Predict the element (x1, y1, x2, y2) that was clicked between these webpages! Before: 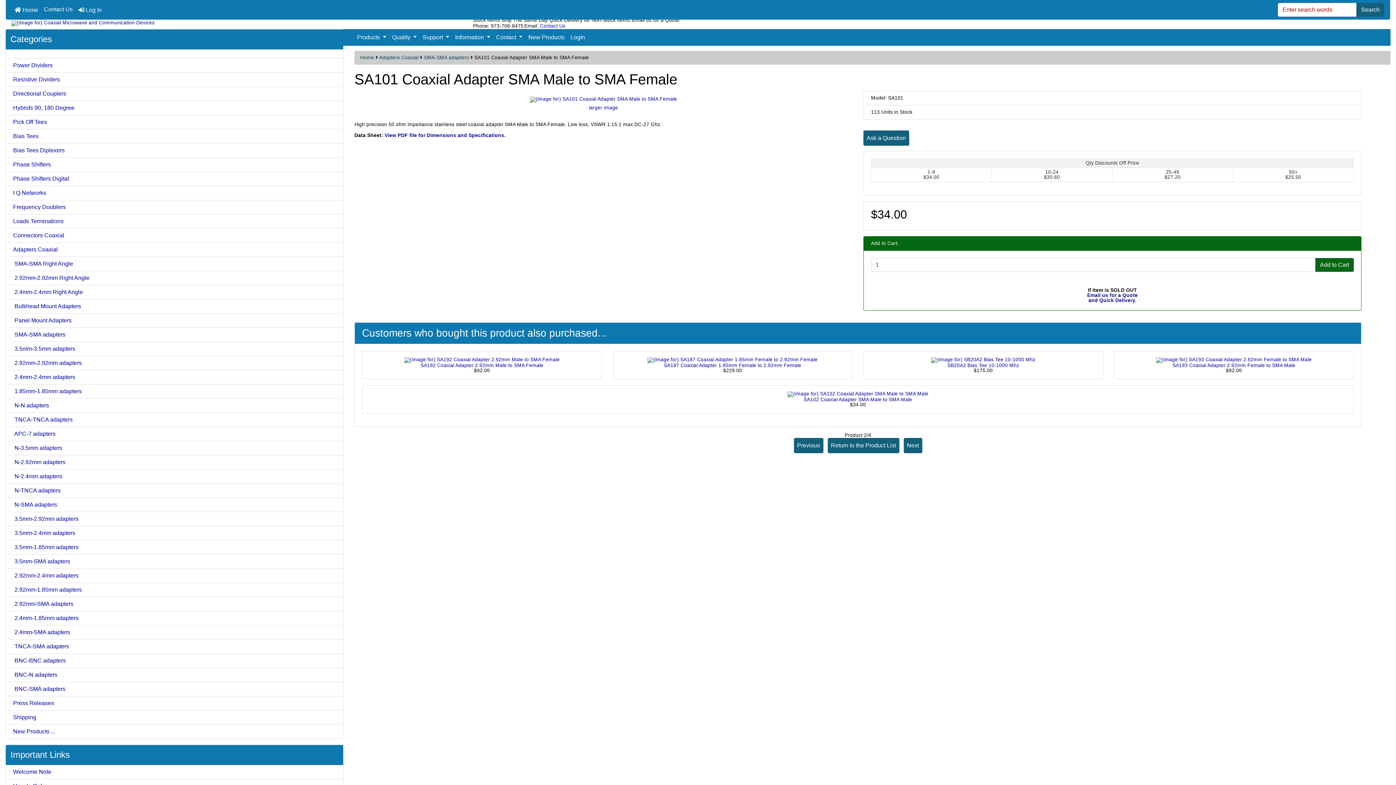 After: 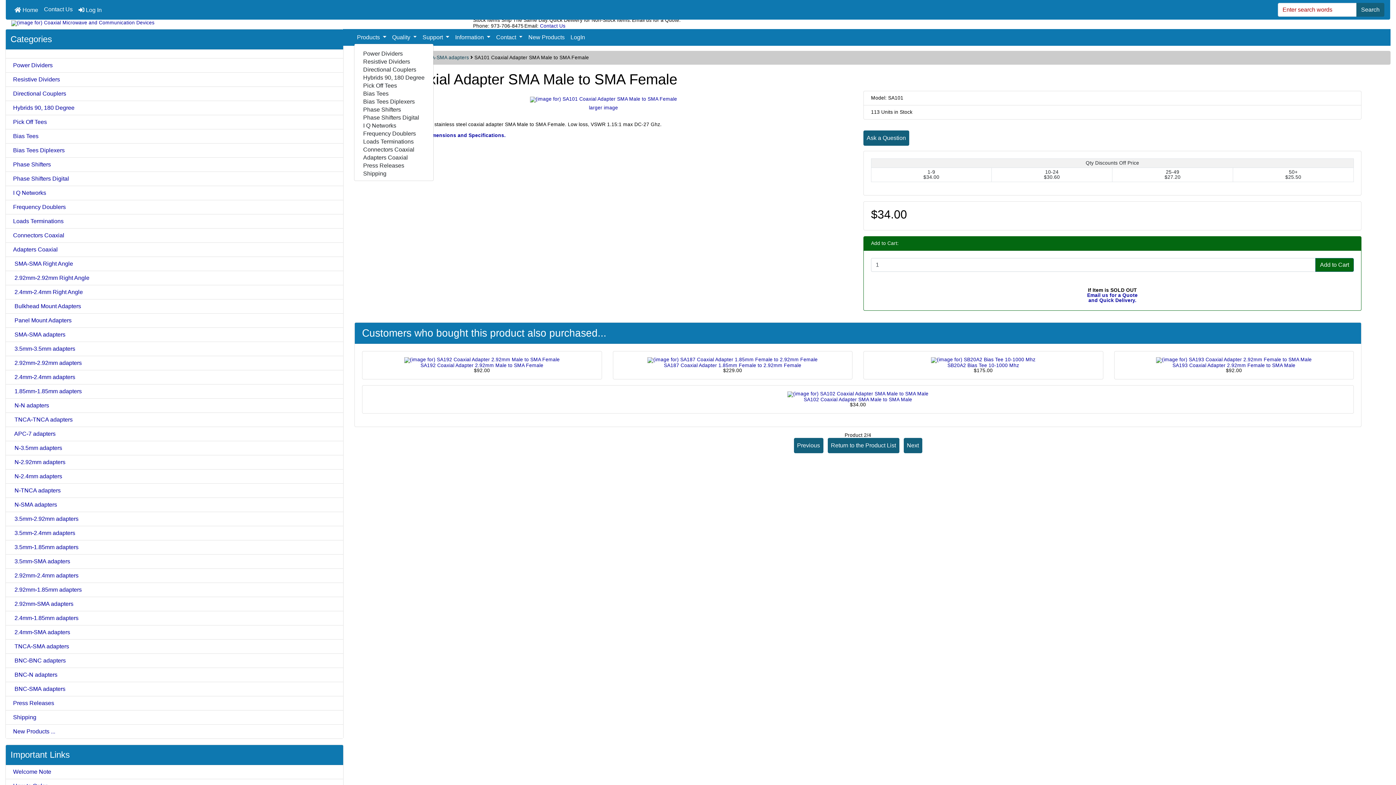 Action: label: Products  bbox: (354, 32, 389, 42)